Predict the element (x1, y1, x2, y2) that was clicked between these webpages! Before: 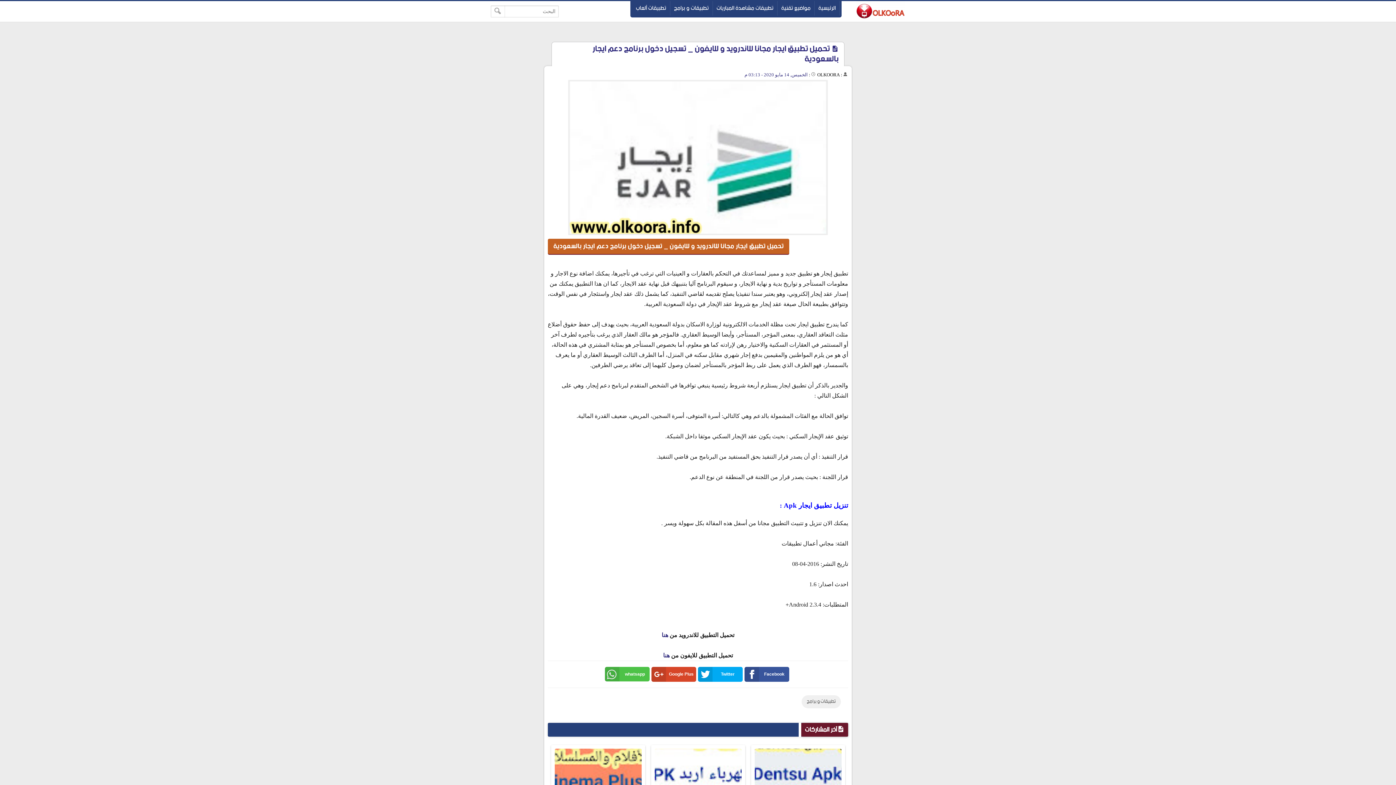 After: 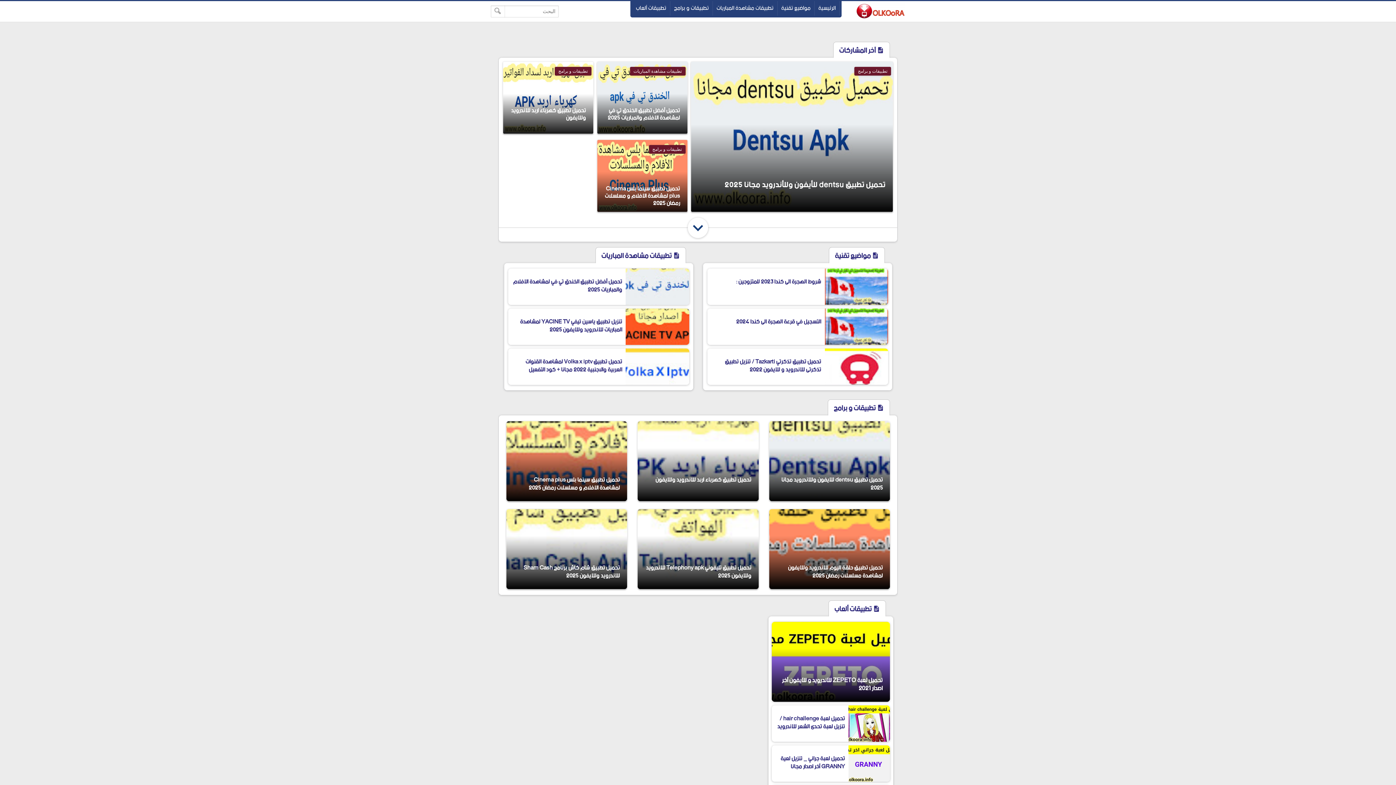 Action: bbox: (855, 12, 905, 26)